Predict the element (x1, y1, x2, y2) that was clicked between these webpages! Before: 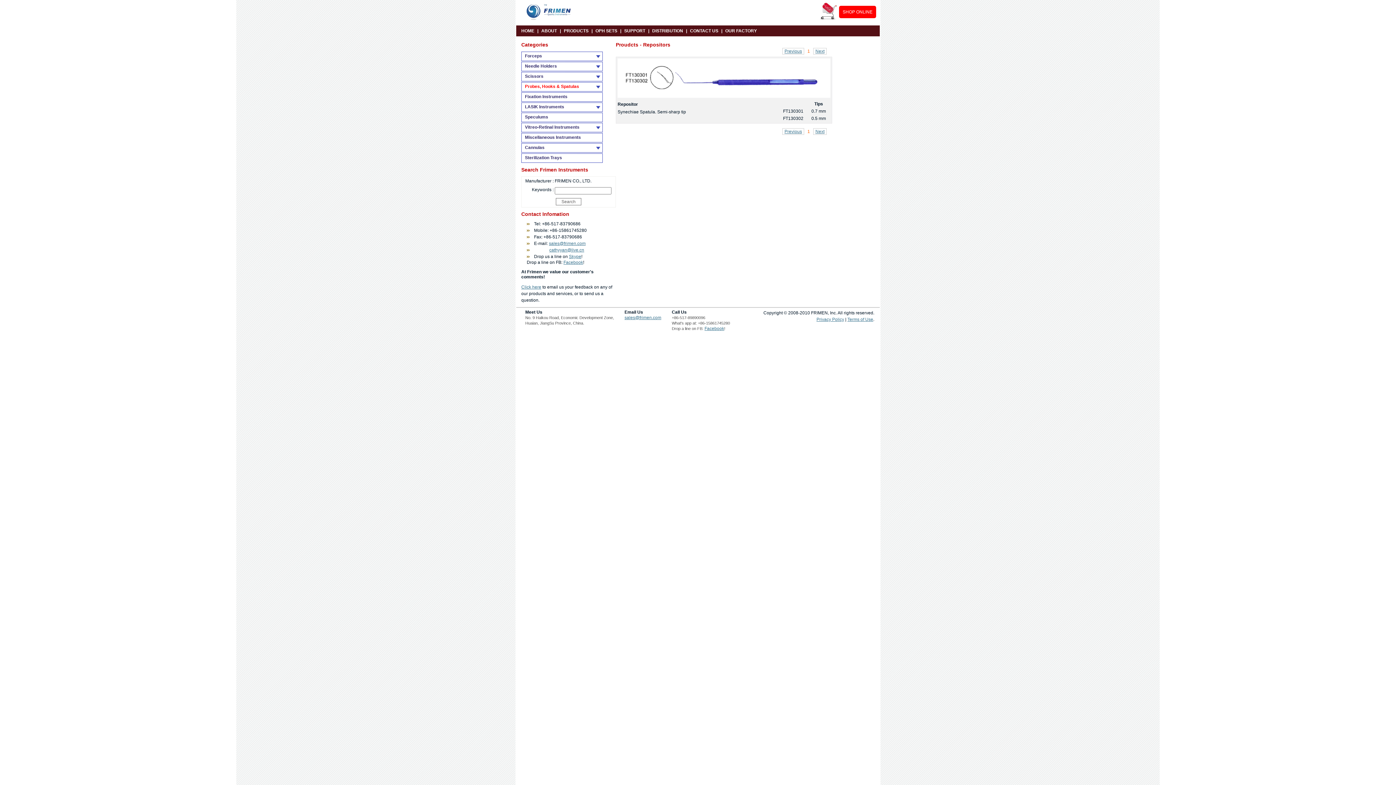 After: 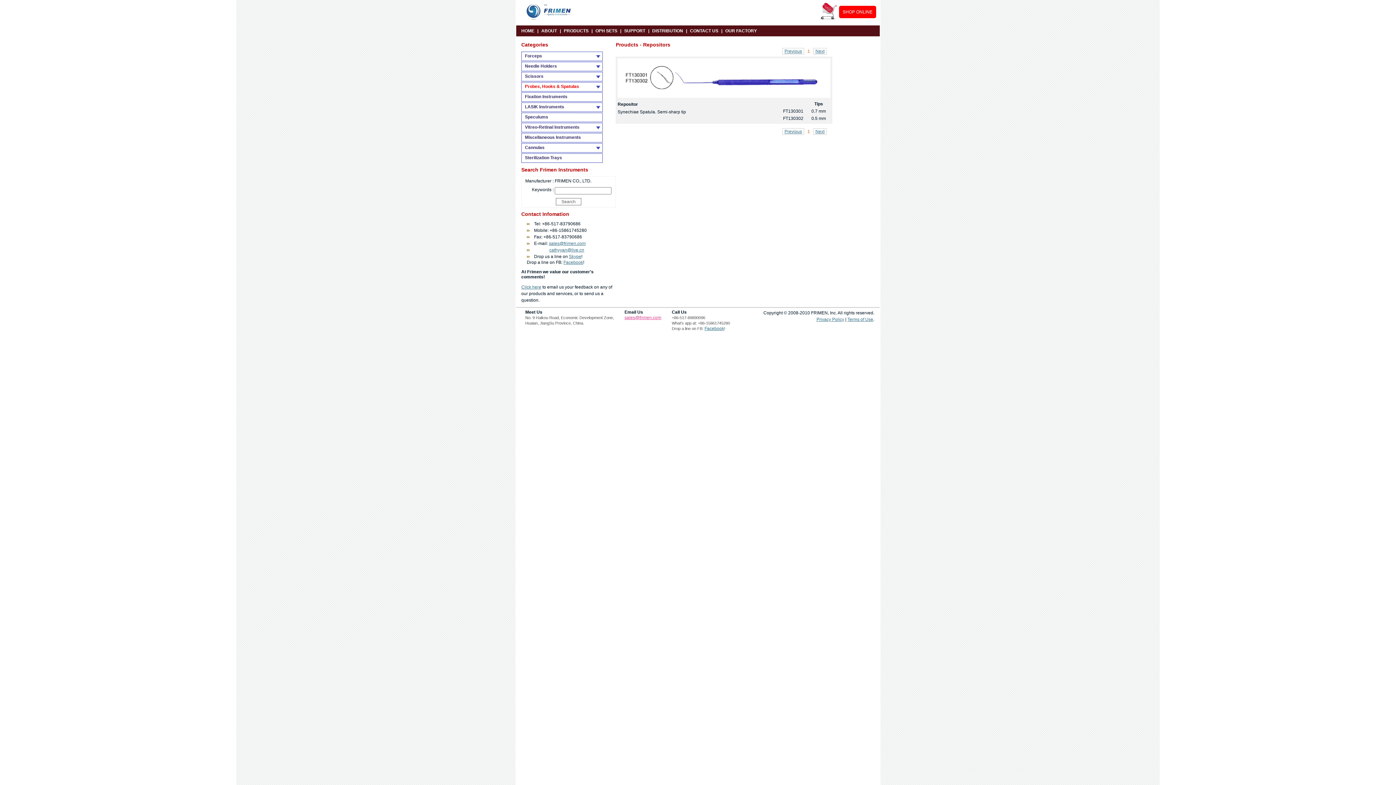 Action: bbox: (624, 315, 661, 320) label: sales@frimen.com